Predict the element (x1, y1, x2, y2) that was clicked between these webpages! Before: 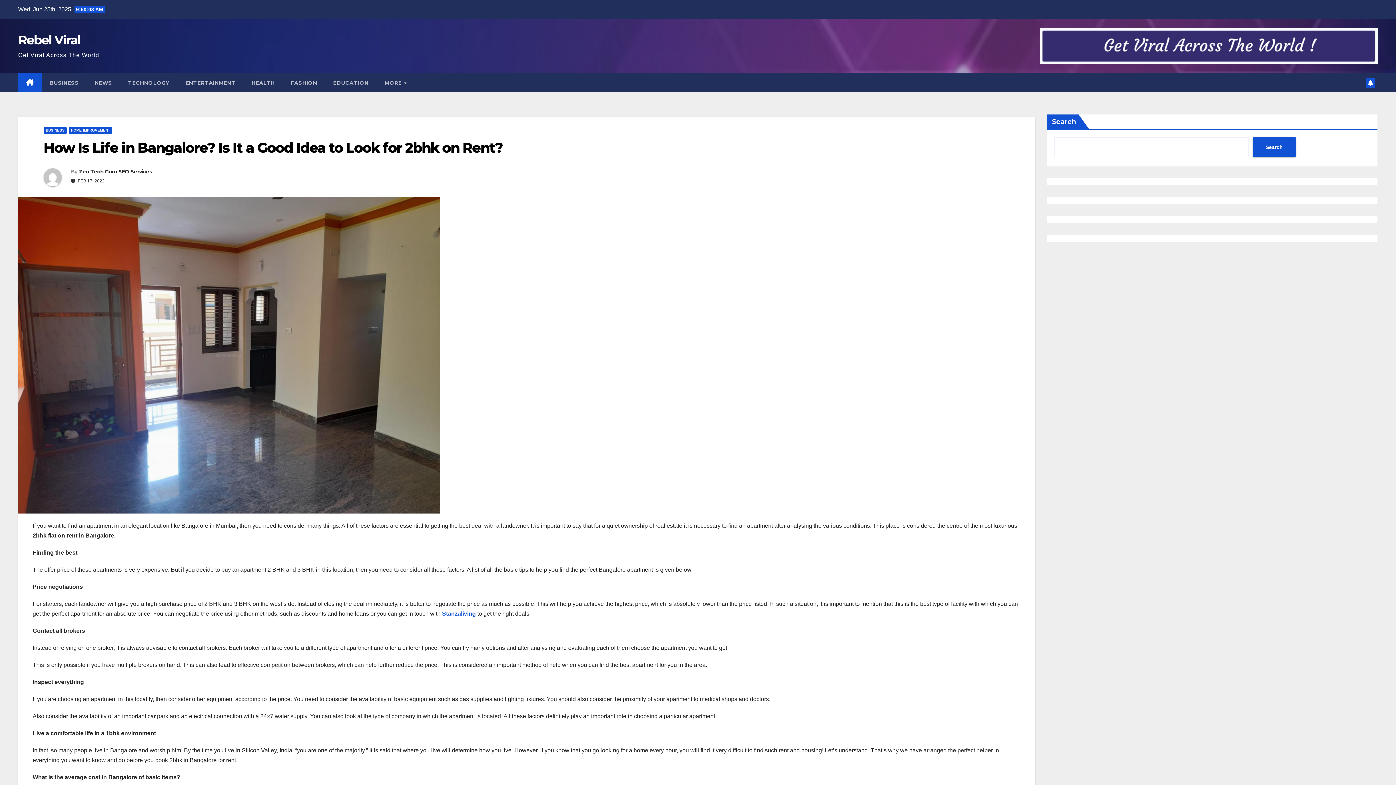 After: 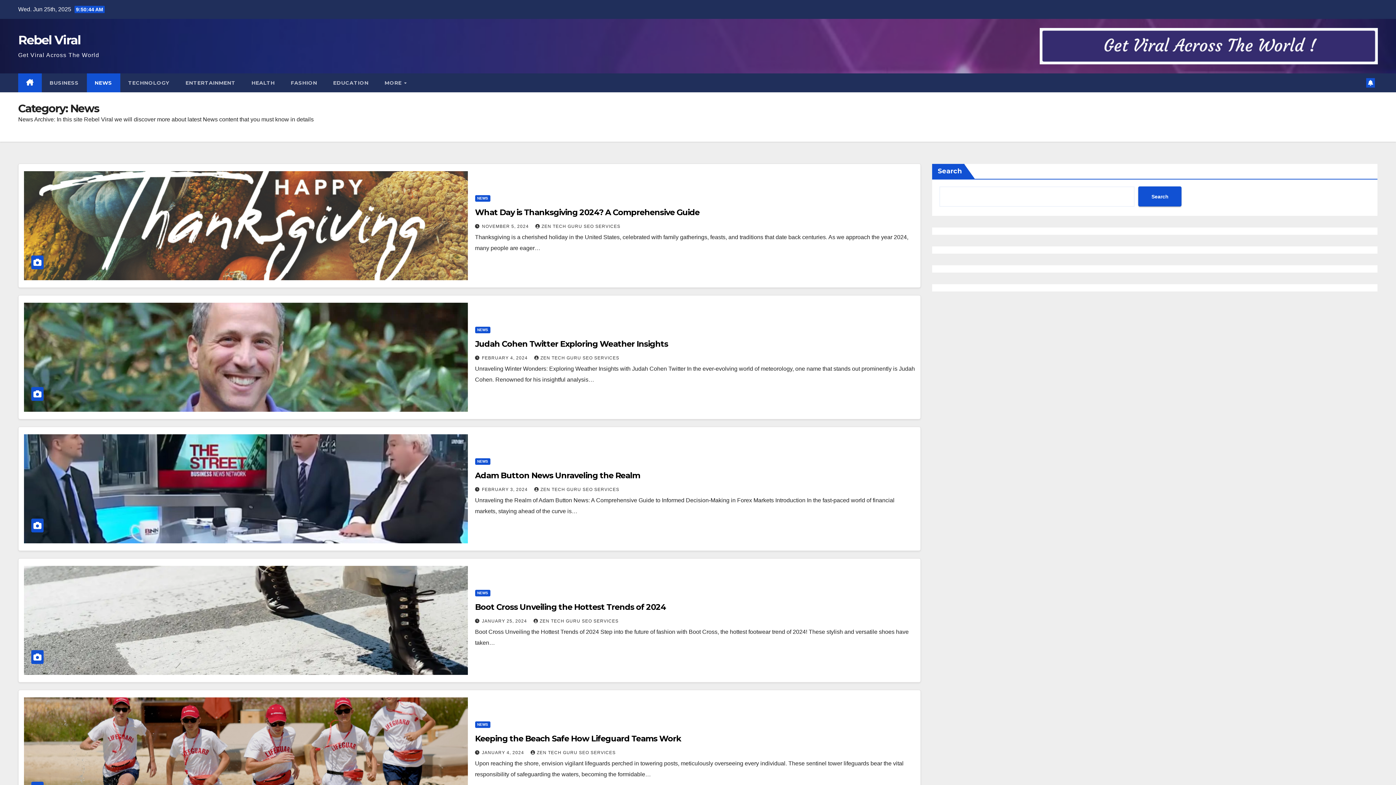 Action: label: NEWS bbox: (86, 73, 120, 92)